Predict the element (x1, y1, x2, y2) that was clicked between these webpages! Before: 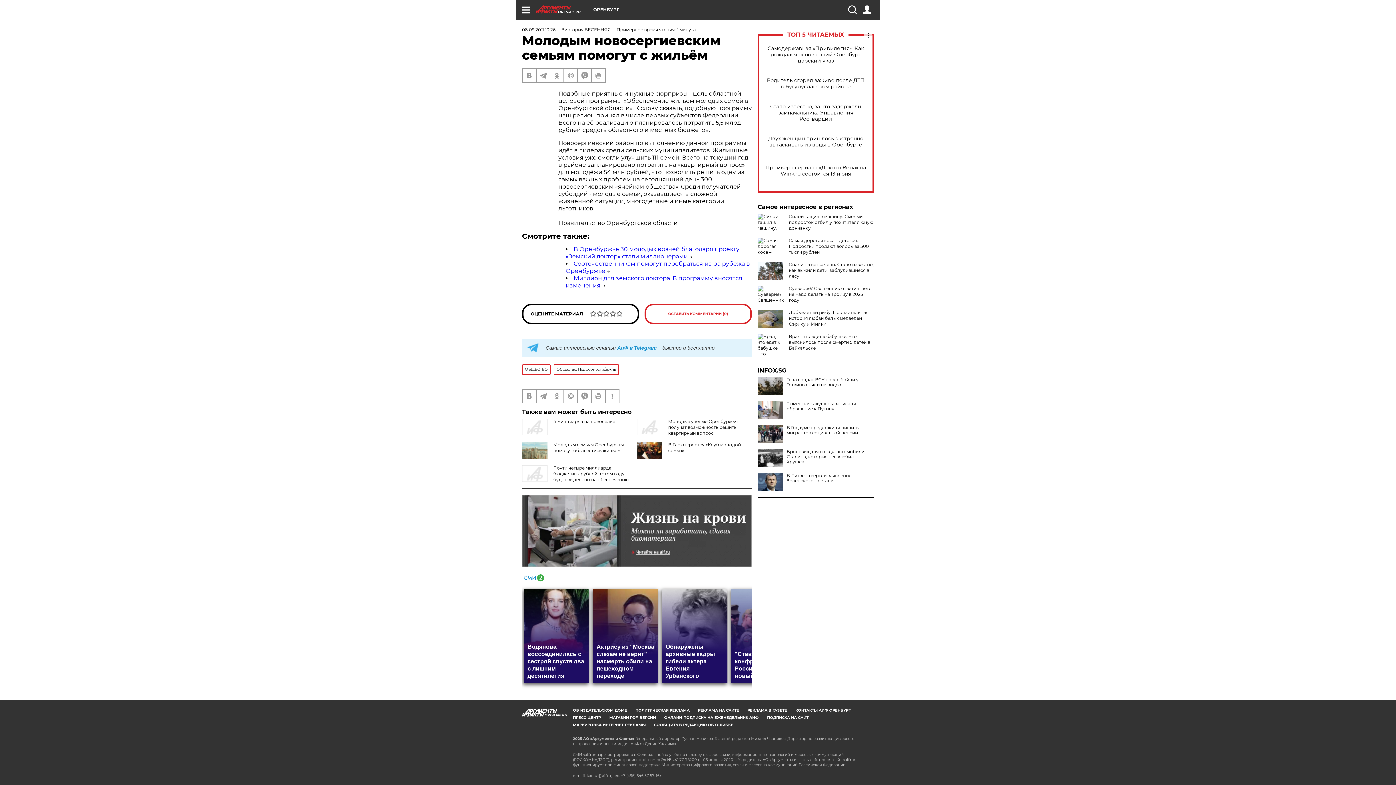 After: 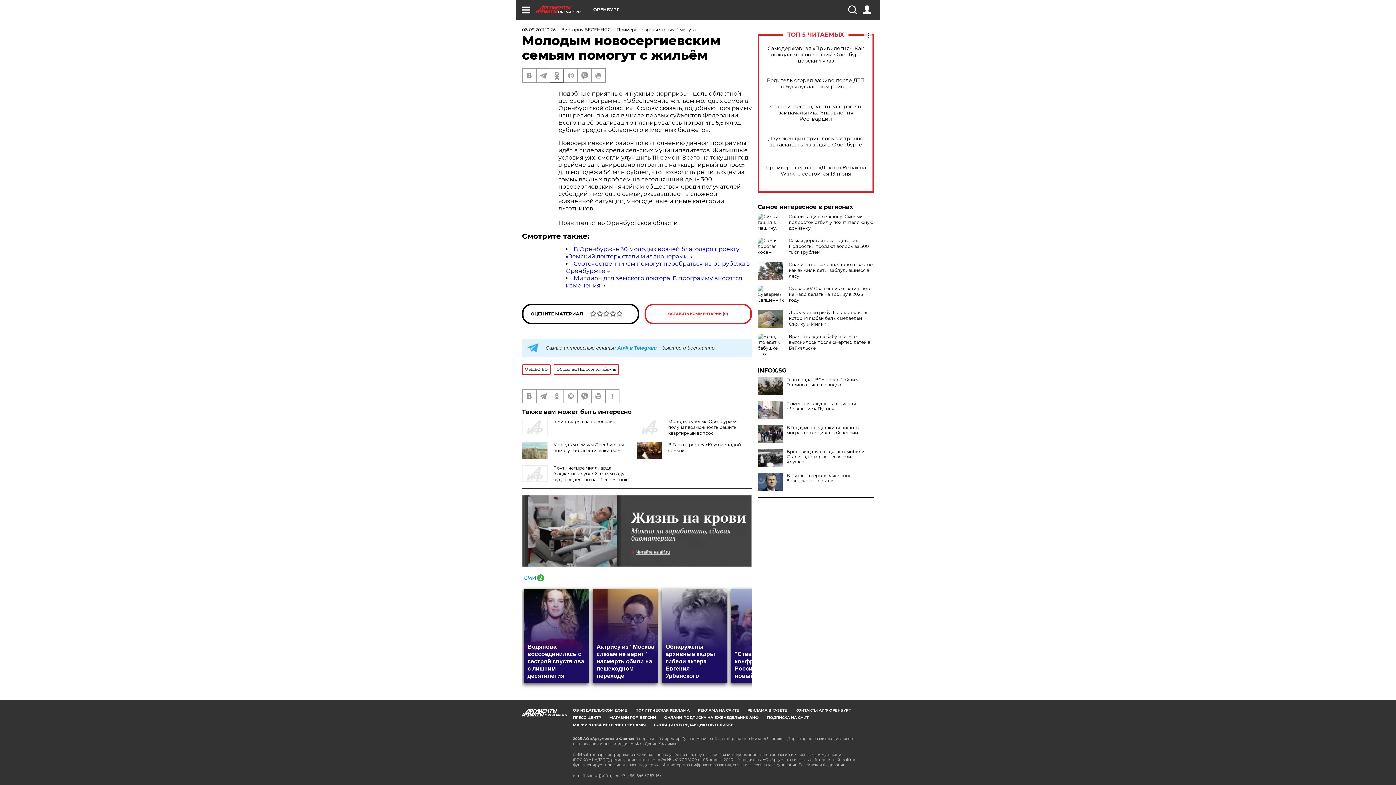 Action: bbox: (550, 69, 563, 82)